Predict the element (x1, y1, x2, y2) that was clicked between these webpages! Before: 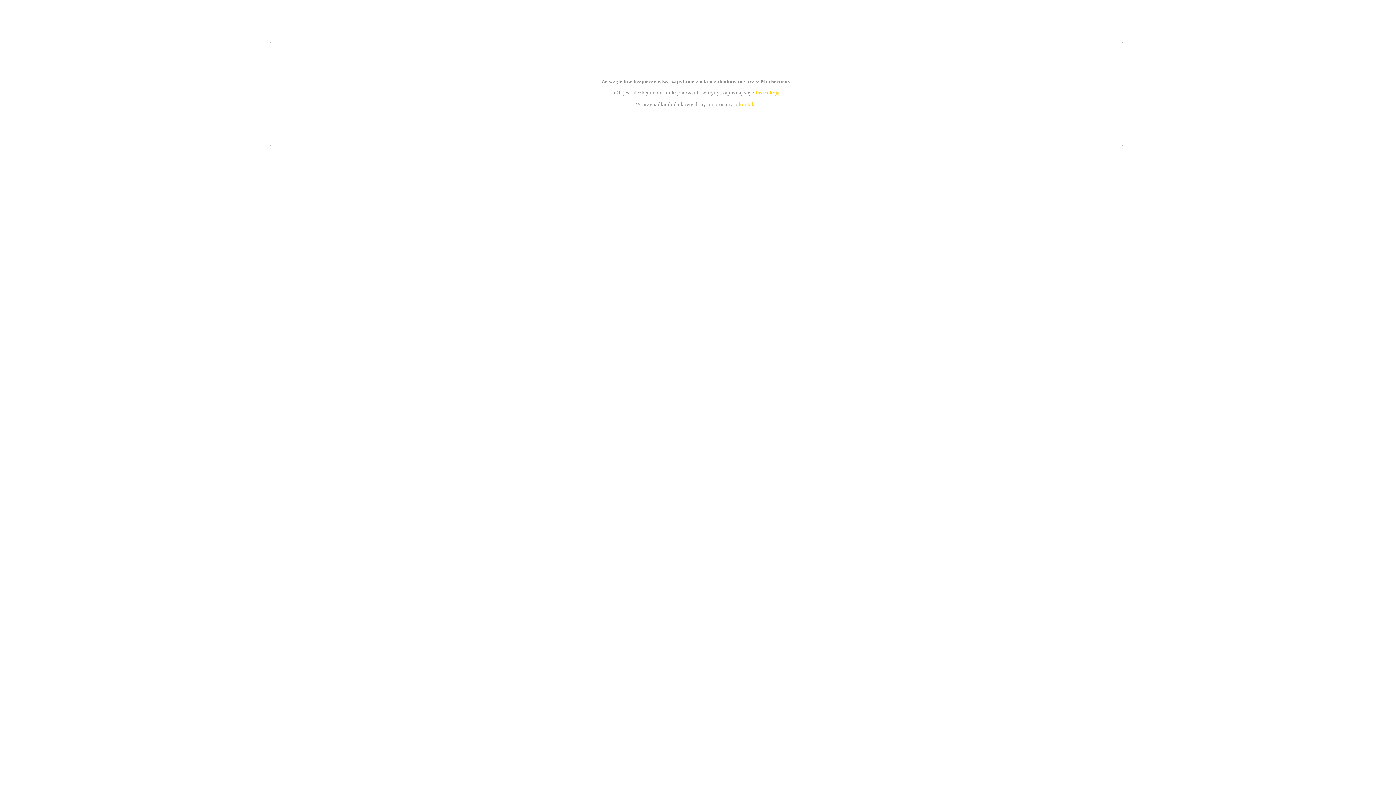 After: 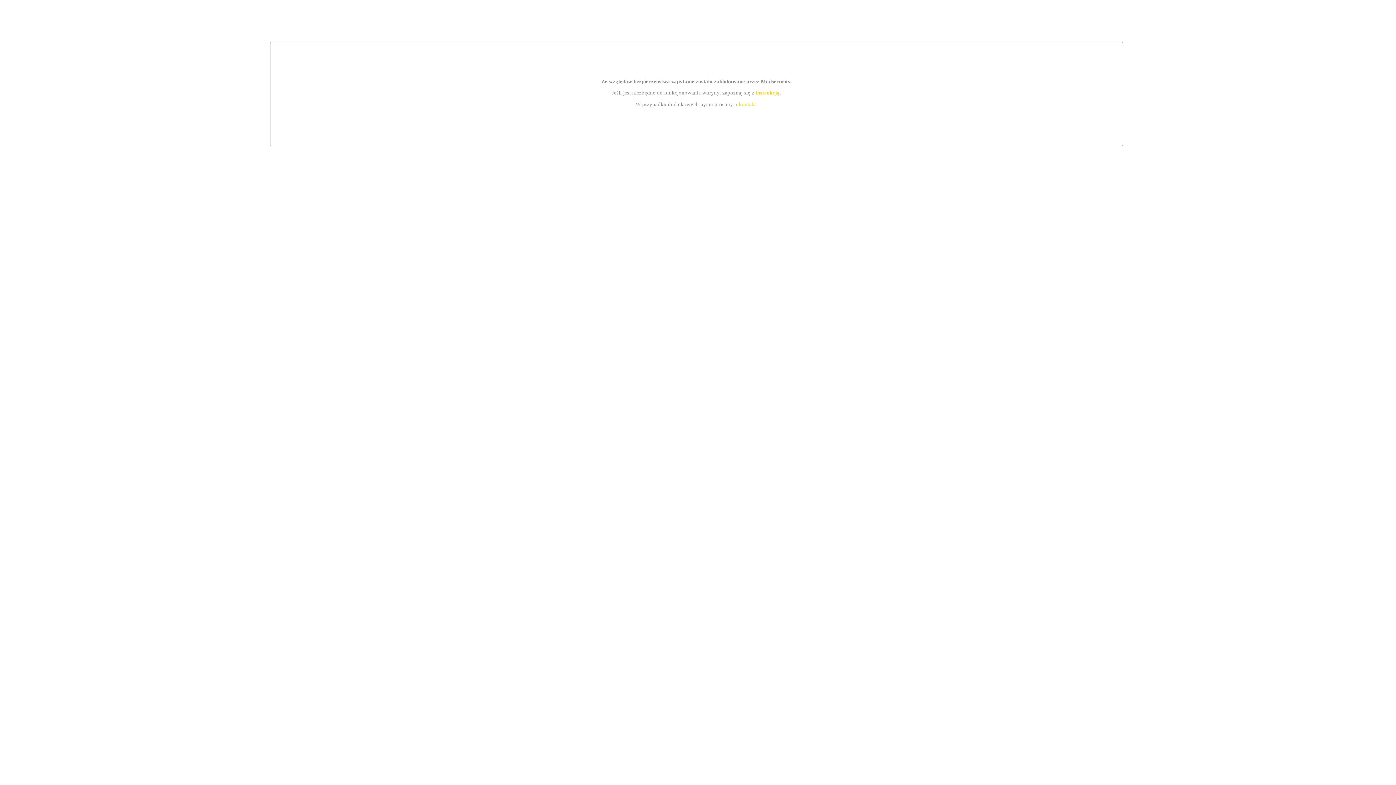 Action: label: instrukcją bbox: (755, 89, 779, 95)